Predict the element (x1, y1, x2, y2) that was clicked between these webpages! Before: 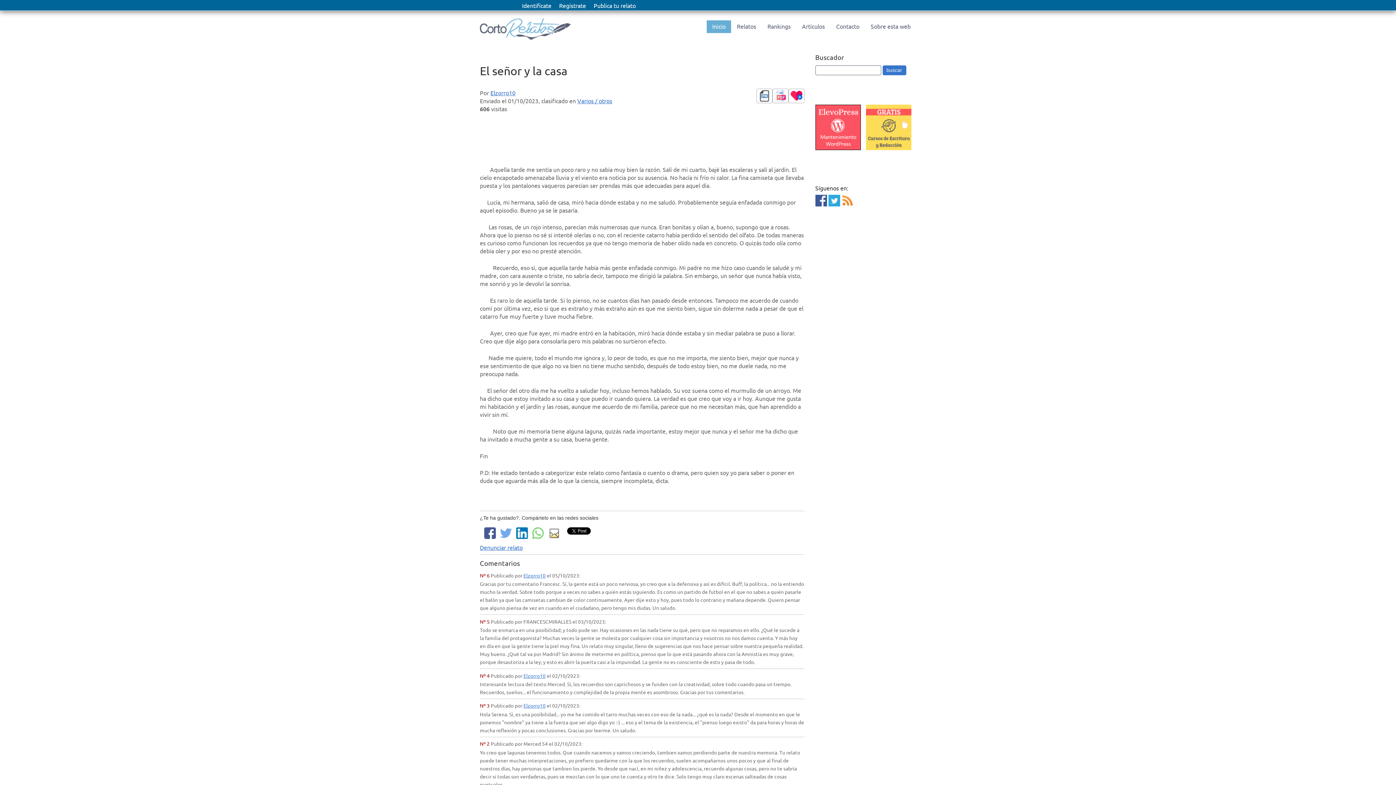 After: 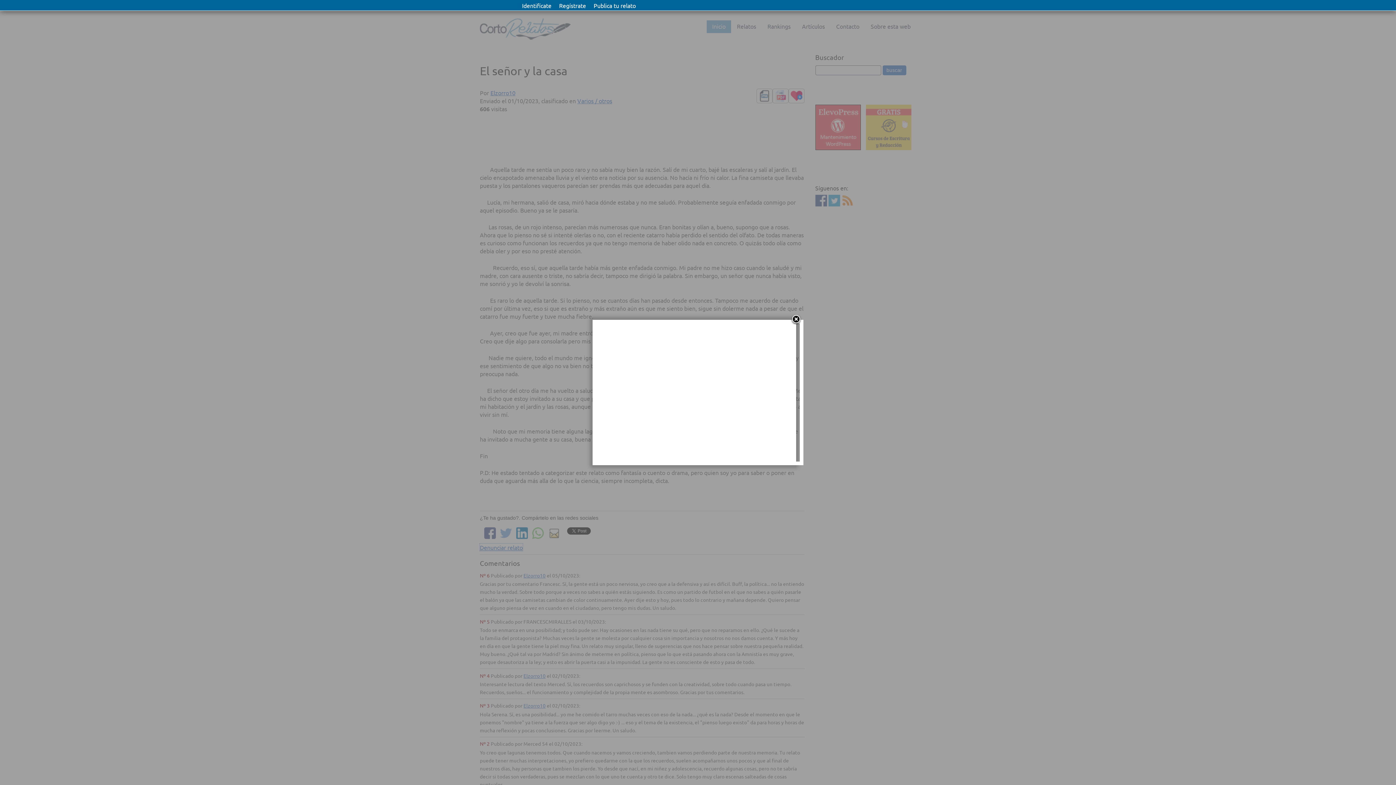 Action: bbox: (480, 543, 522, 551) label: Denunciar relato